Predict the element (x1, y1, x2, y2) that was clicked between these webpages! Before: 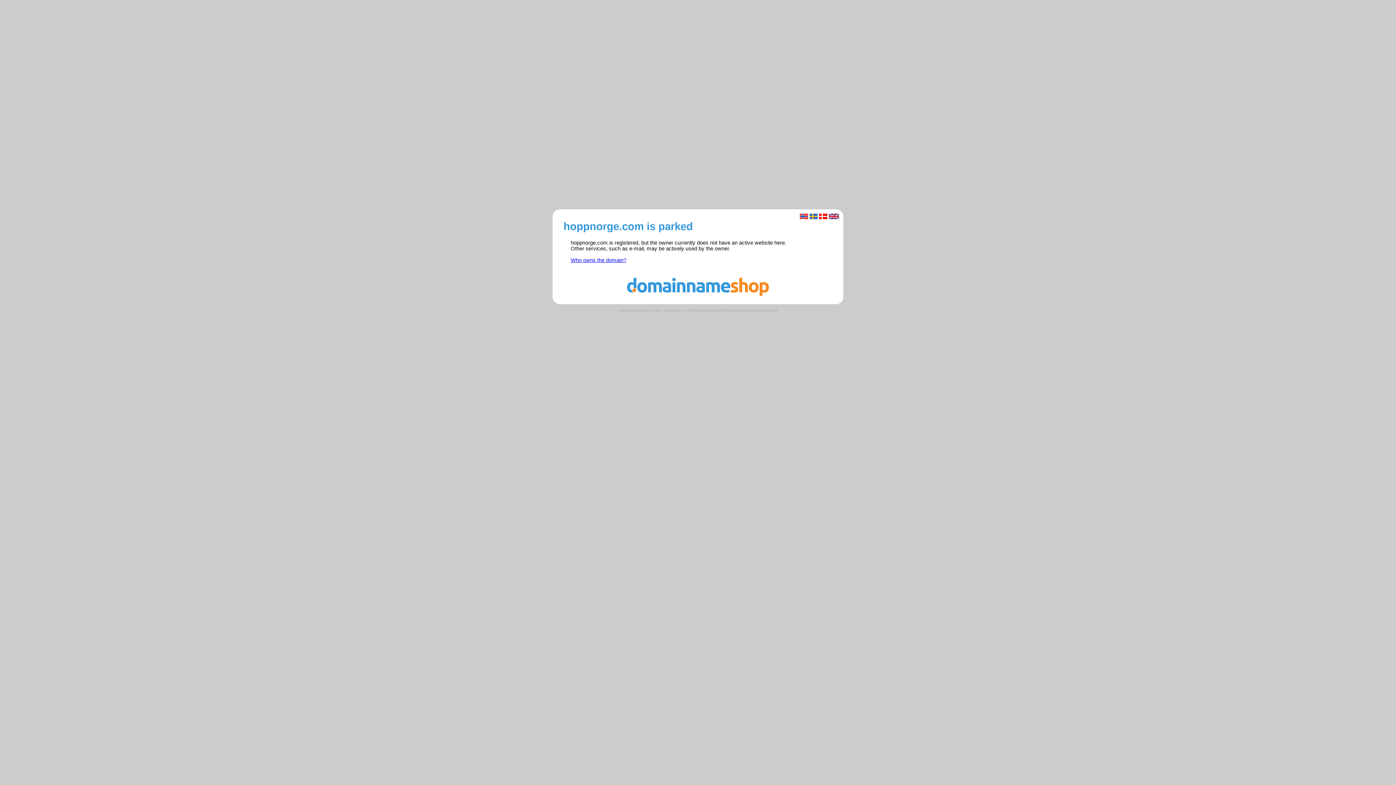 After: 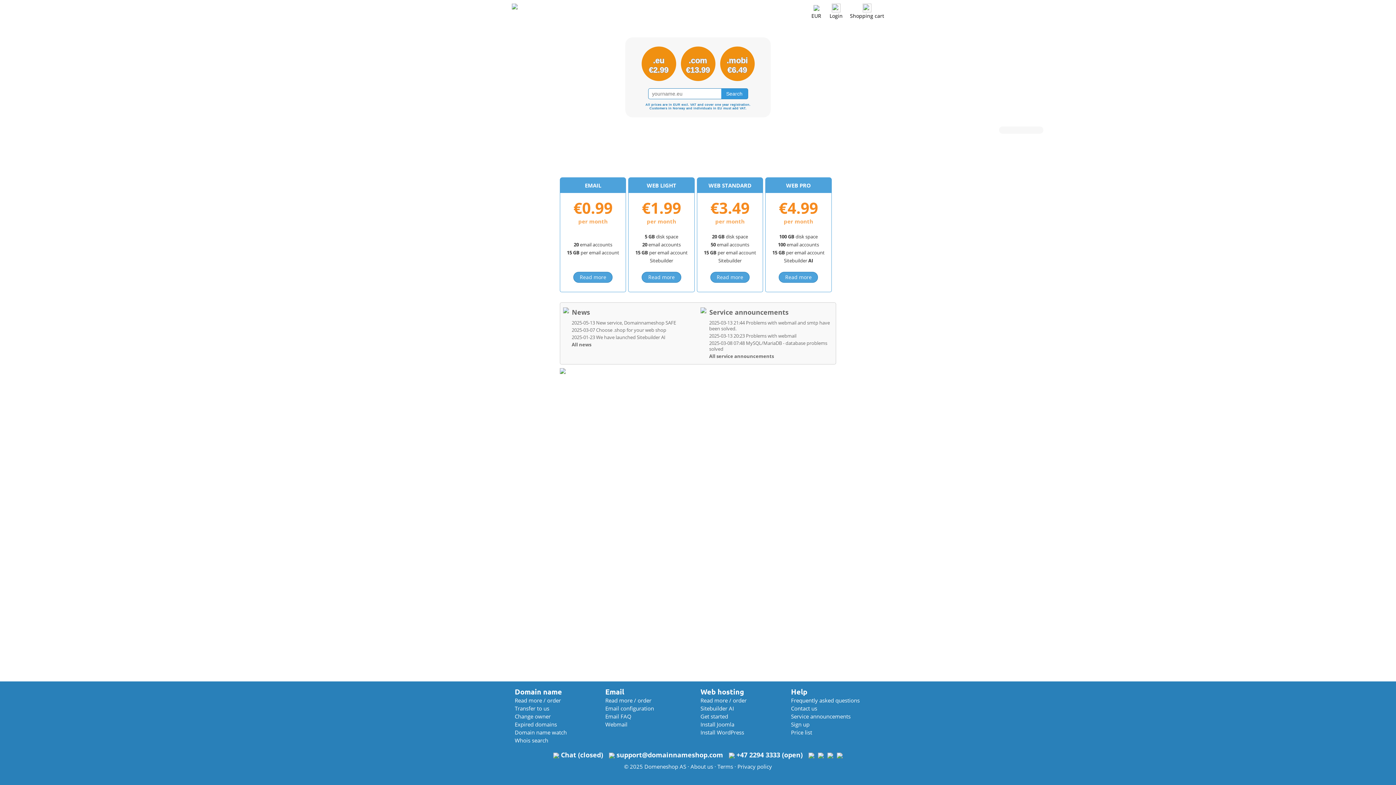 Action: bbox: (560, 291, 836, 297)